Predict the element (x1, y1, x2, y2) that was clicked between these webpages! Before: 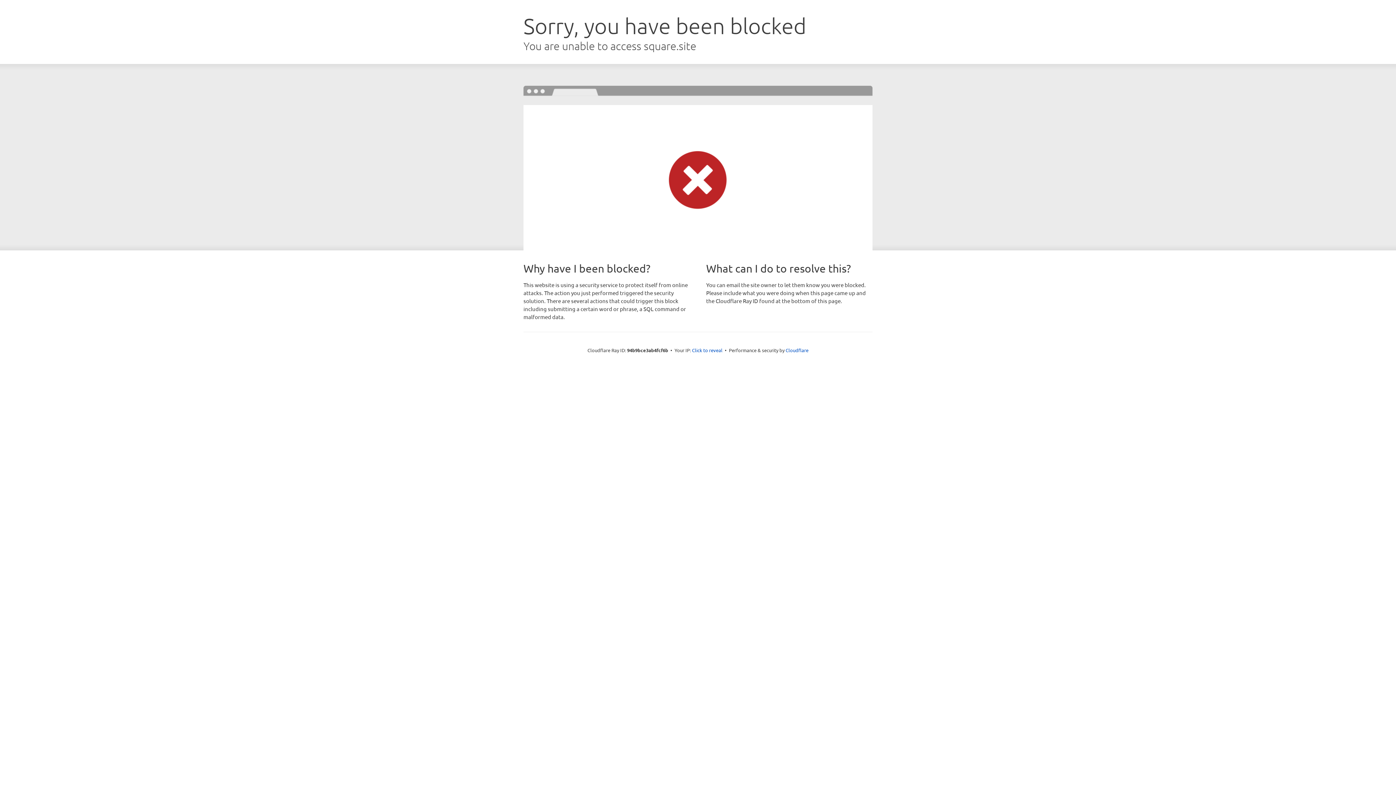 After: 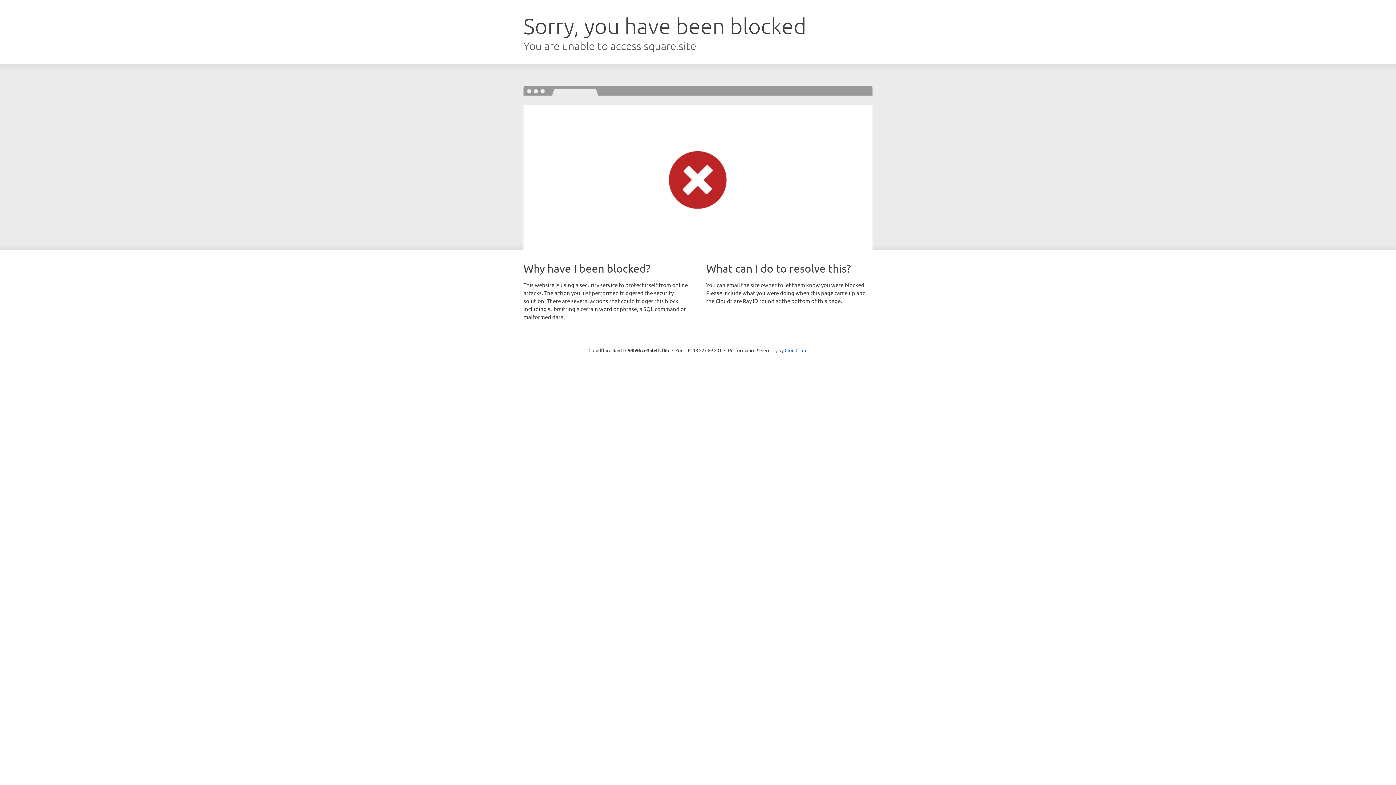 Action: label: Click to reveal bbox: (692, 346, 722, 353)